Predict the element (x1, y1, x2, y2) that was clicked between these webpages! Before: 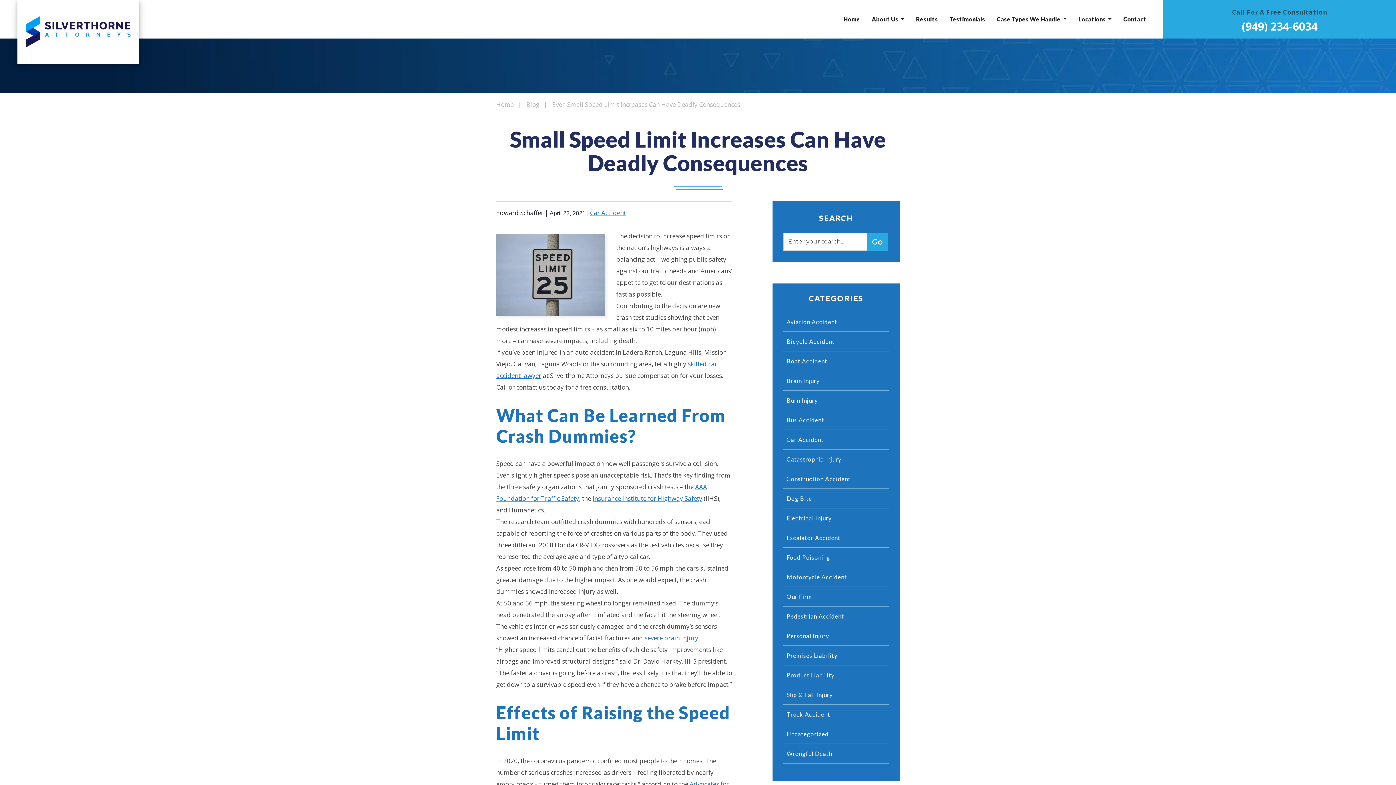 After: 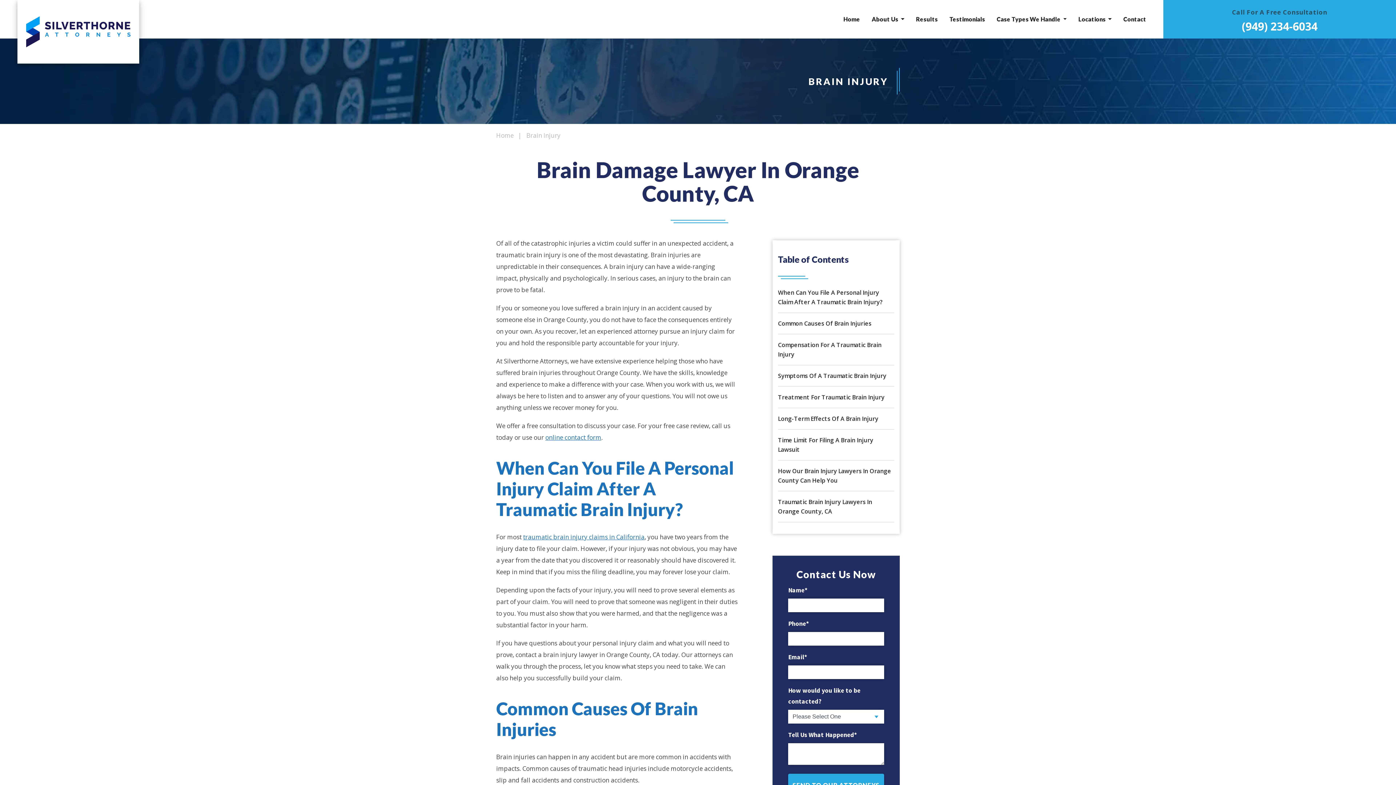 Action: label: severe brain injury bbox: (644, 634, 698, 642)